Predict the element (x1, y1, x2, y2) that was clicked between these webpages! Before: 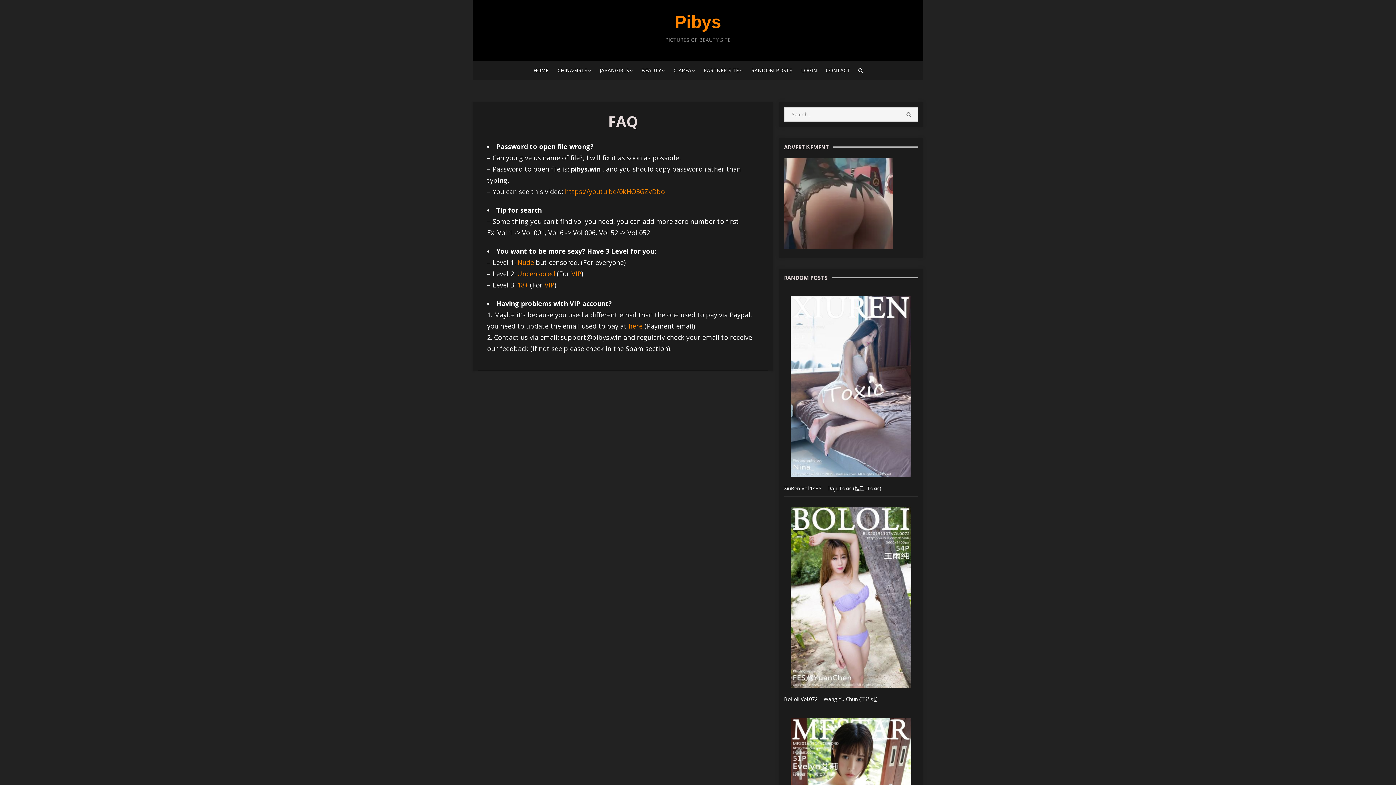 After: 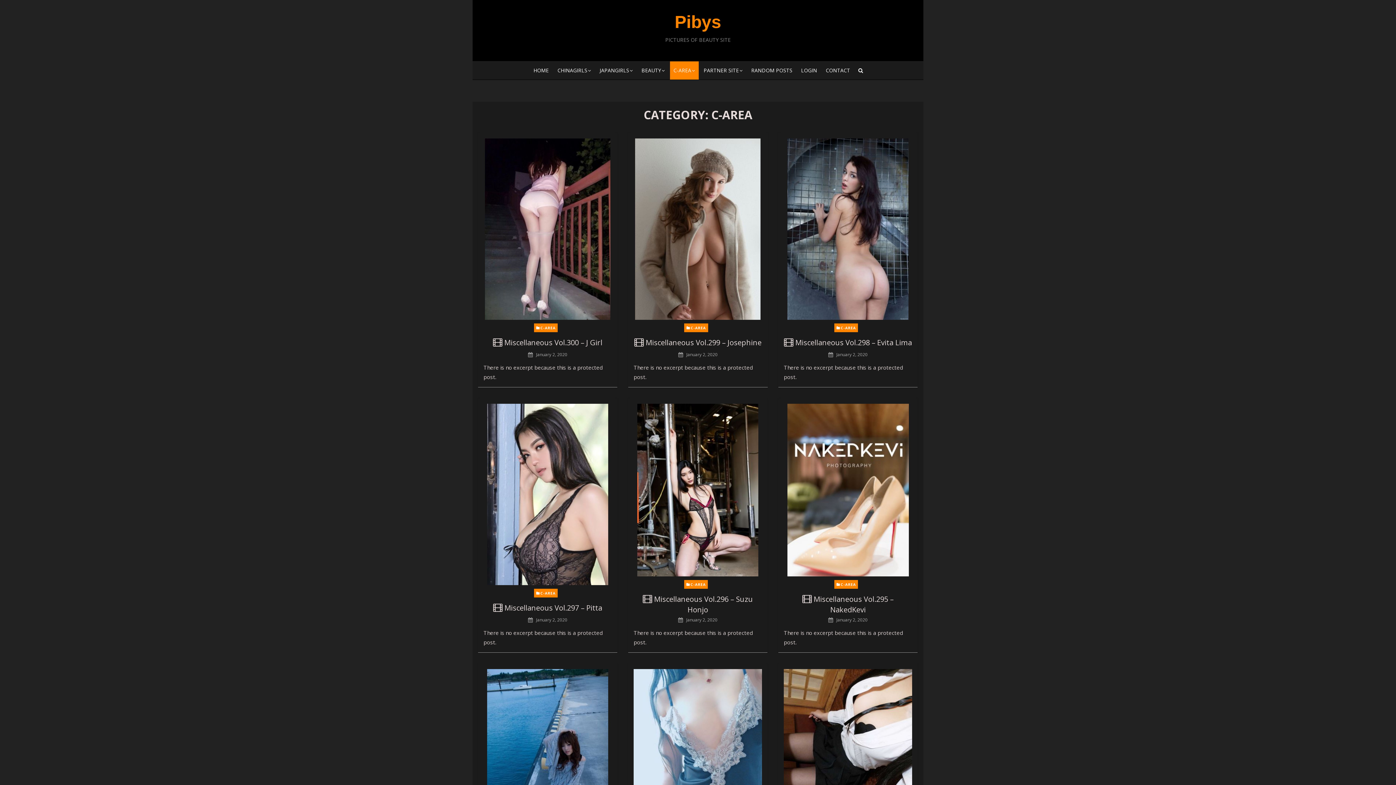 Action: label: C-AREA bbox: (670, 61, 698, 79)